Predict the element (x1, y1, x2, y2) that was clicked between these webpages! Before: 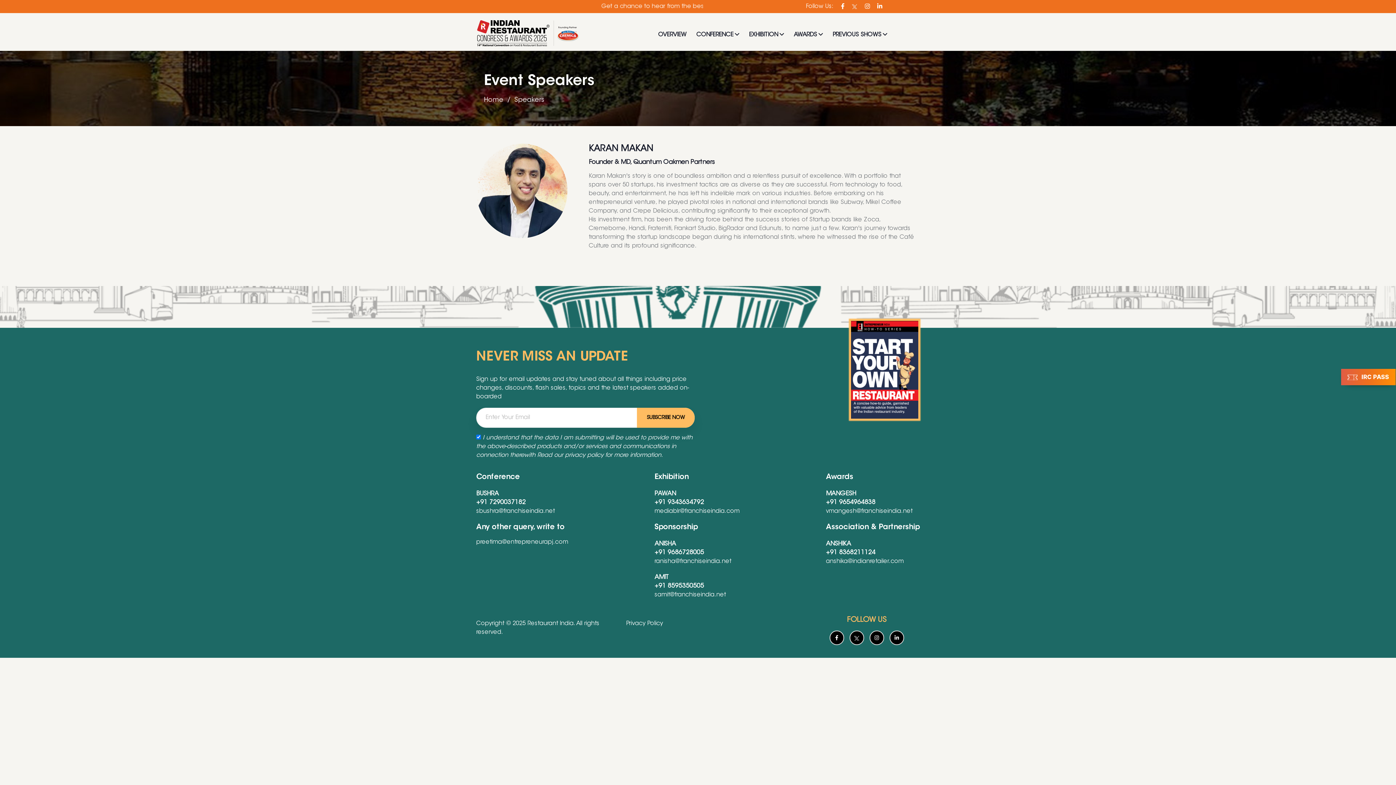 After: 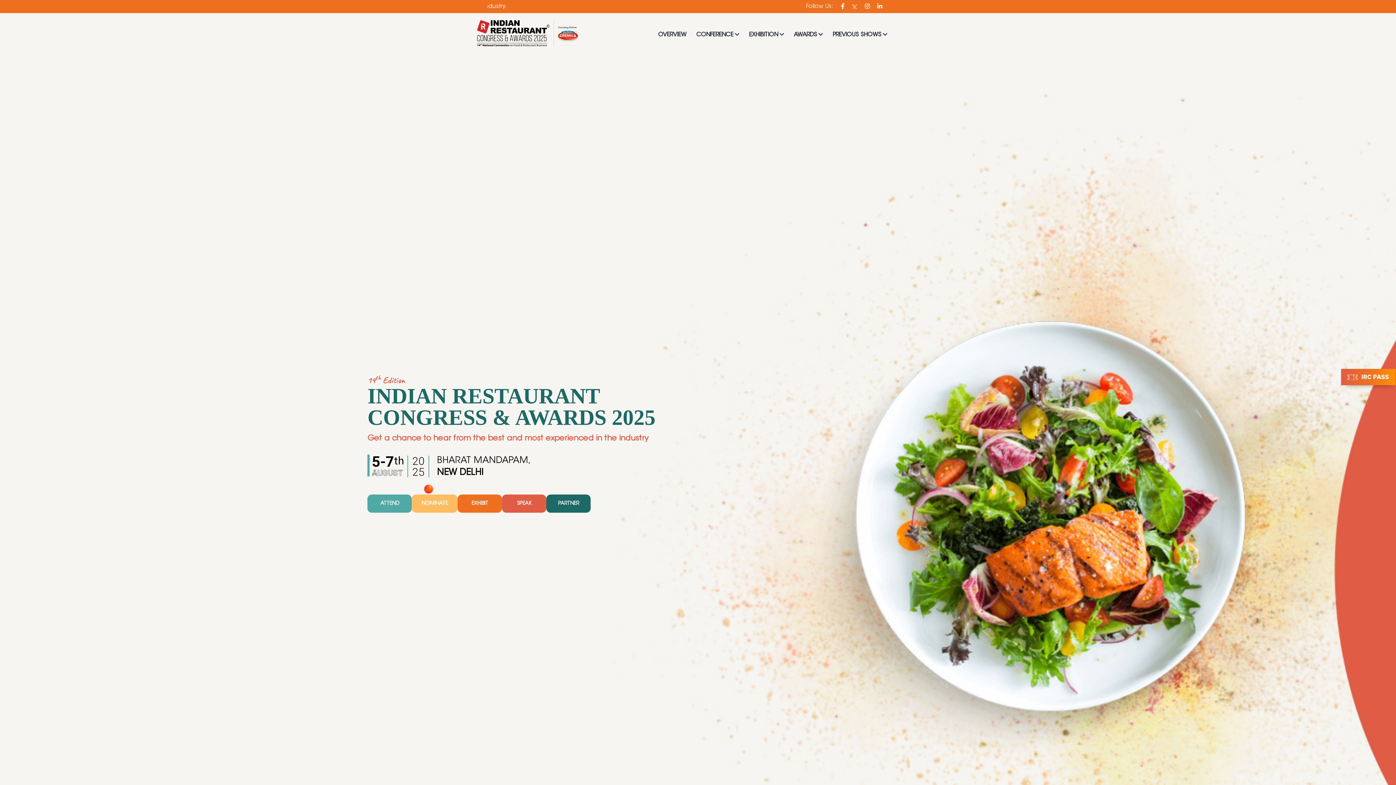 Action: label: OVERVIEW bbox: (658, 24, 686, 50)